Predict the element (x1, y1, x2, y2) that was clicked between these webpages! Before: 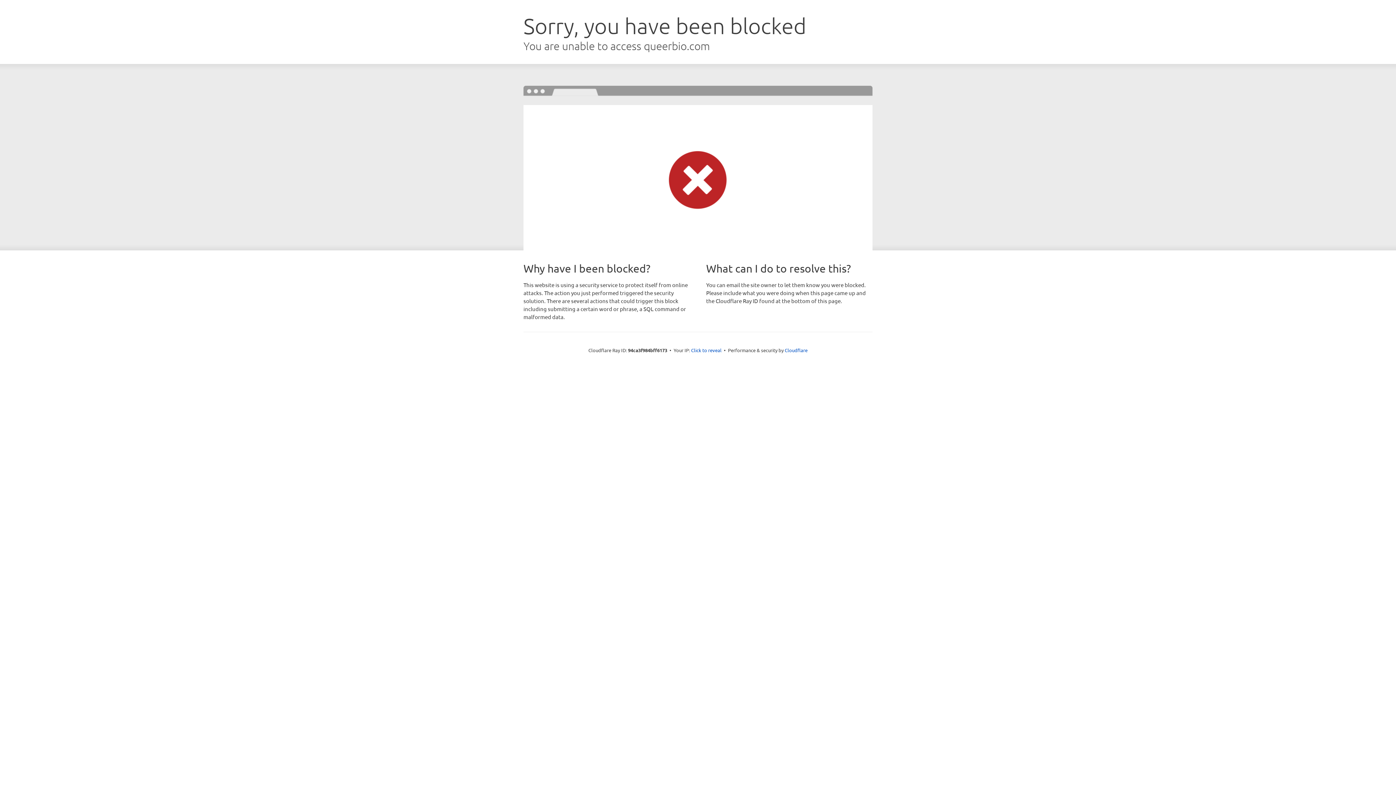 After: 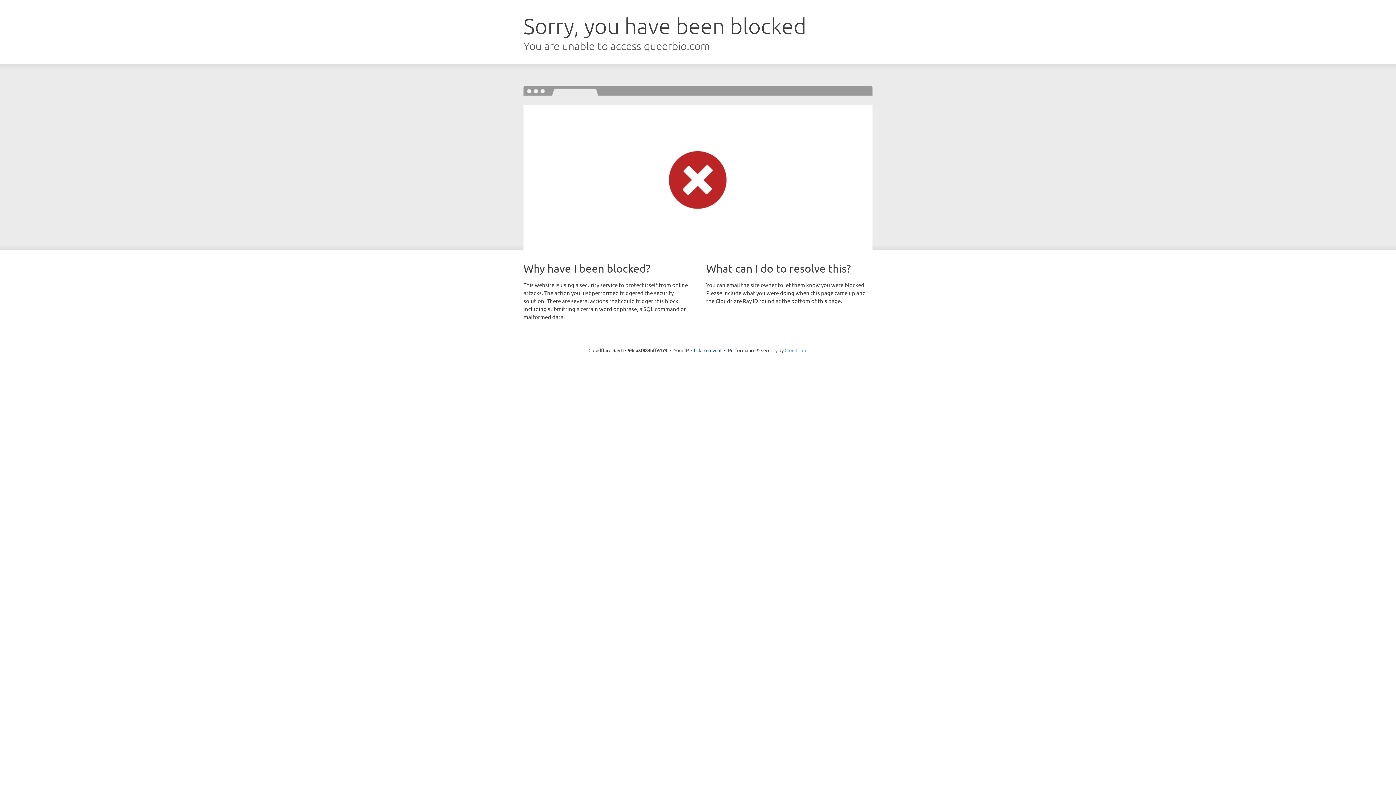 Action: bbox: (784, 347, 807, 353) label: Cloudflare